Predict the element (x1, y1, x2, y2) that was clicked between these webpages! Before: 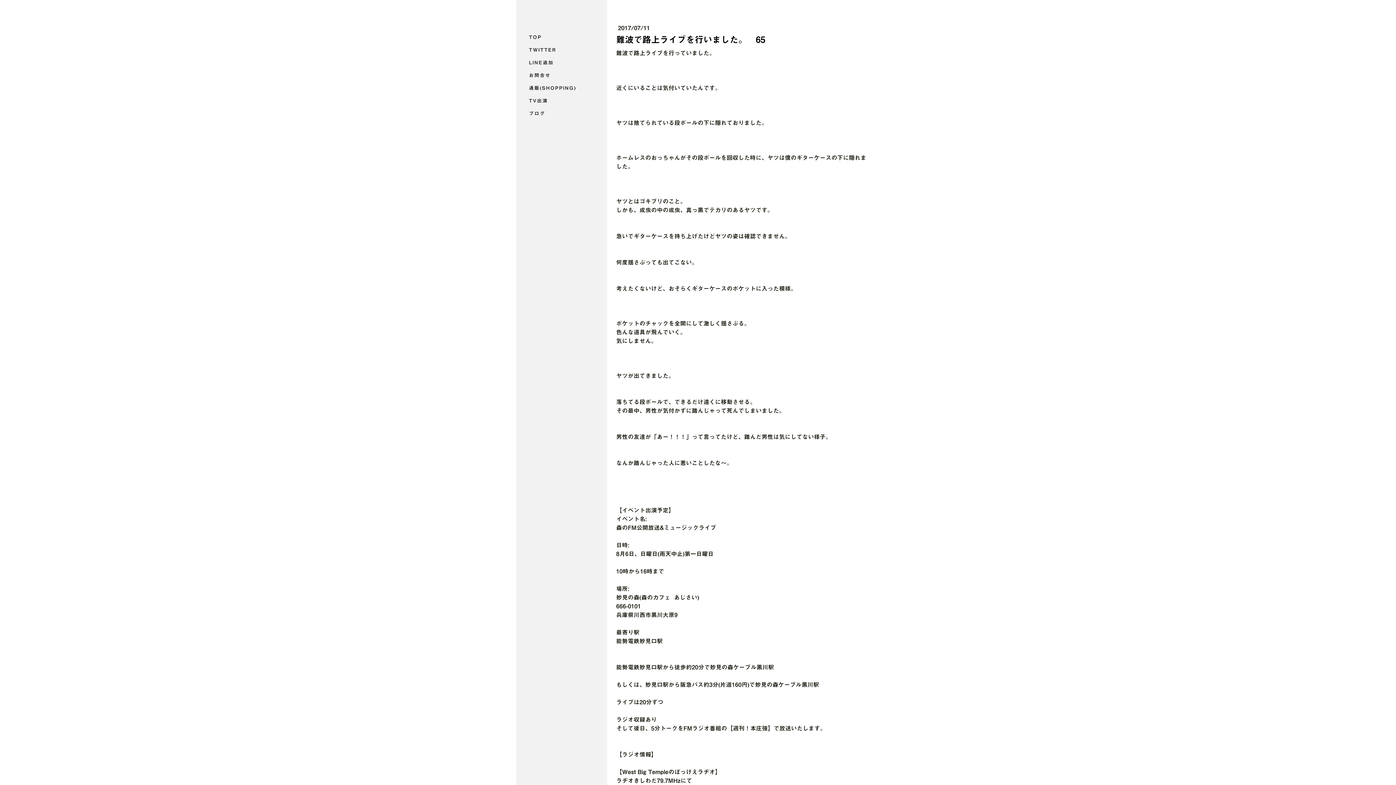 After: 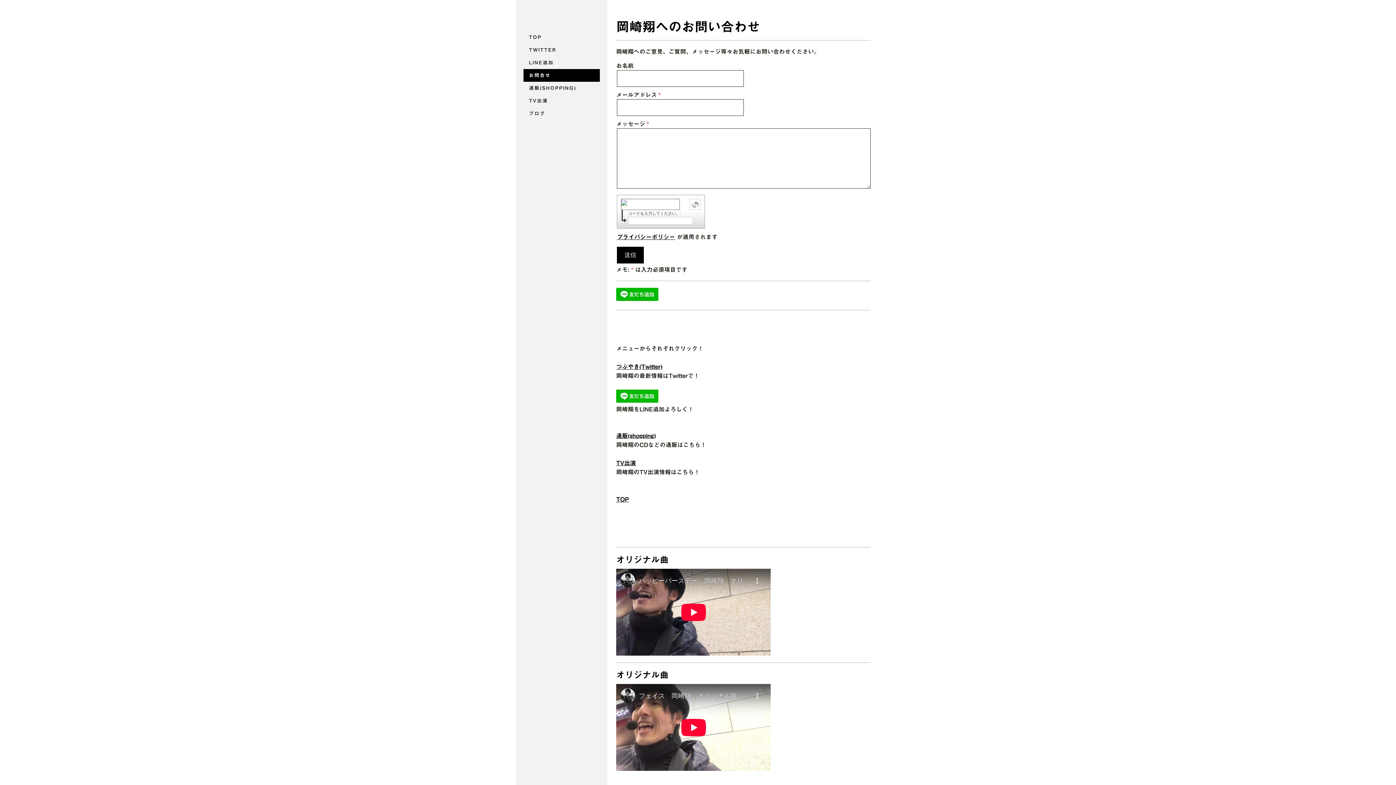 Action: bbox: (523, 69, 600, 81) label: お問合せ